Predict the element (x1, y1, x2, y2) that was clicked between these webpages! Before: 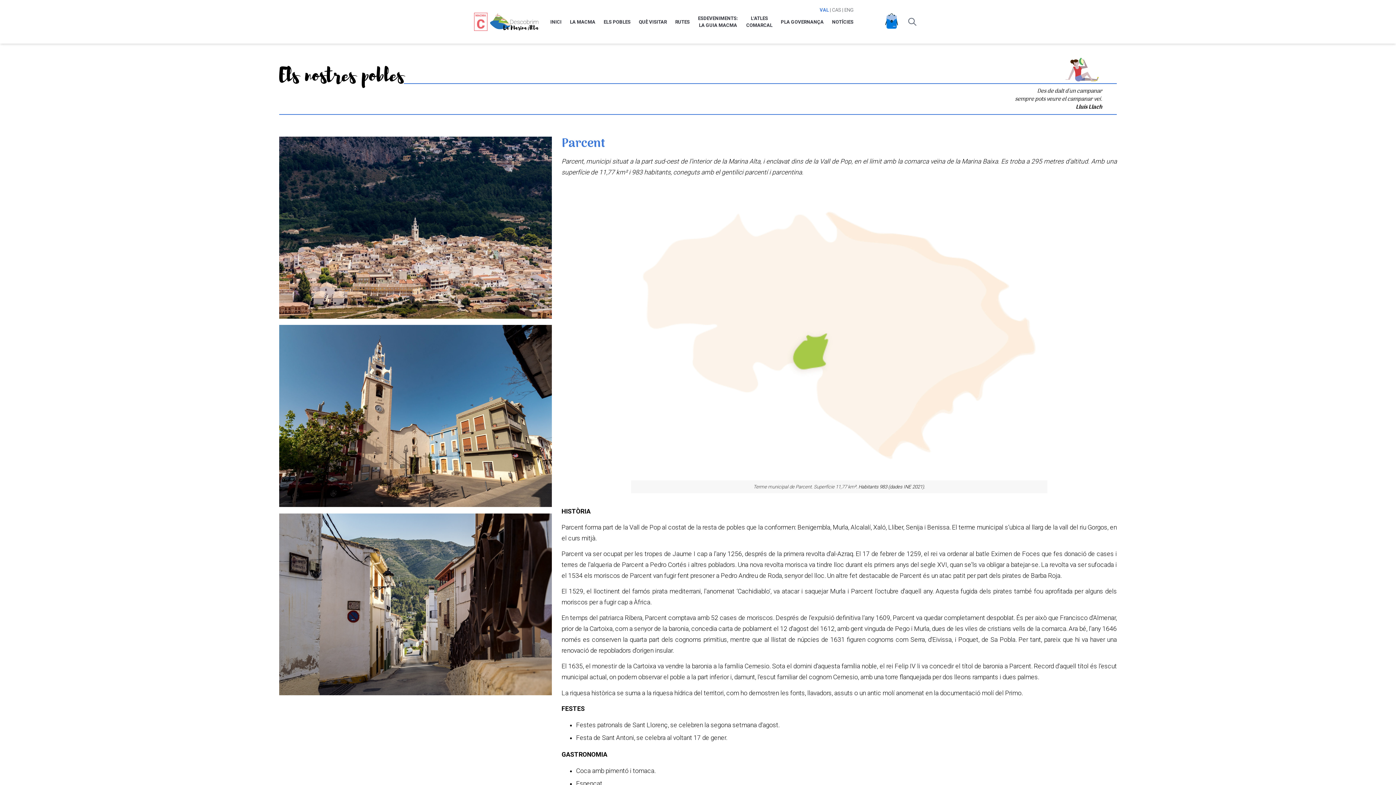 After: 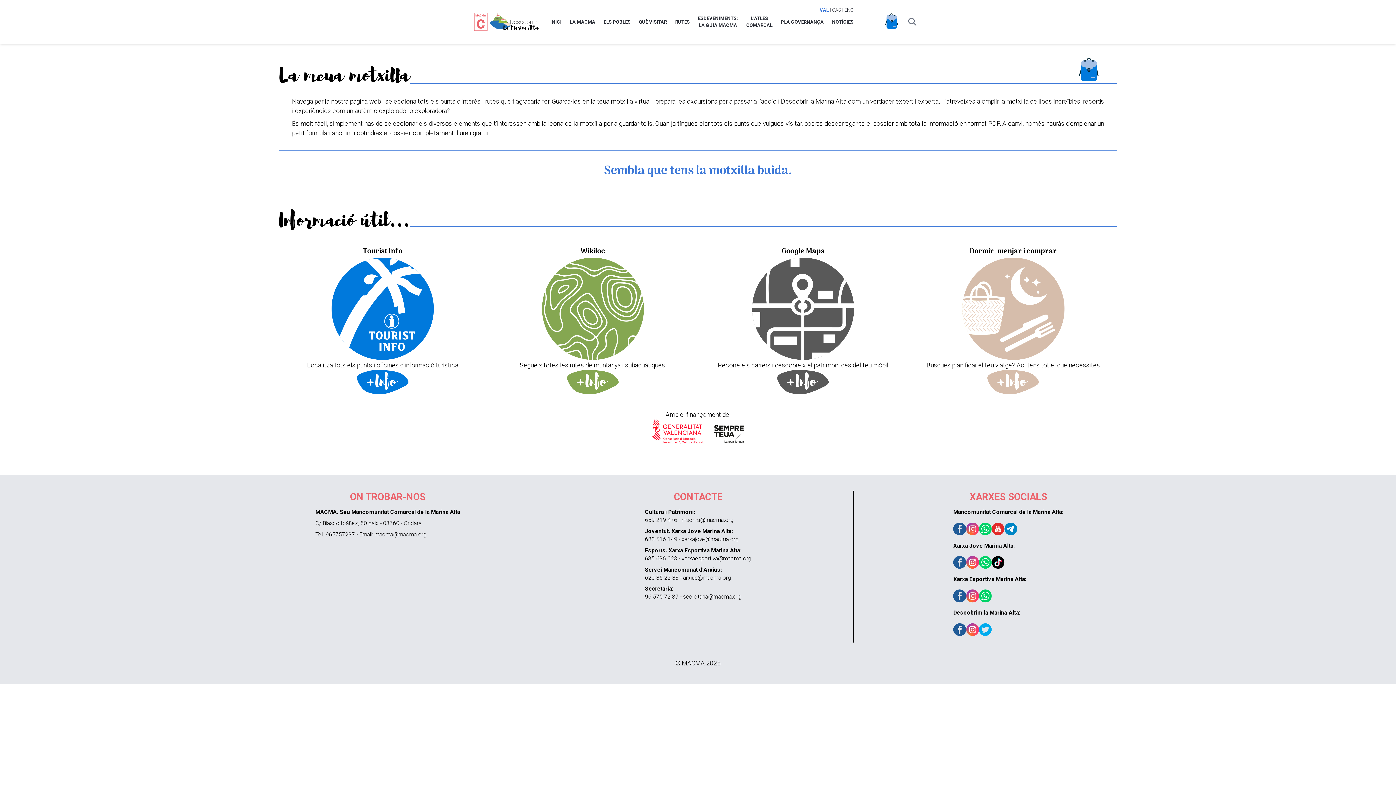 Action: bbox: (885, 13, 898, 28)